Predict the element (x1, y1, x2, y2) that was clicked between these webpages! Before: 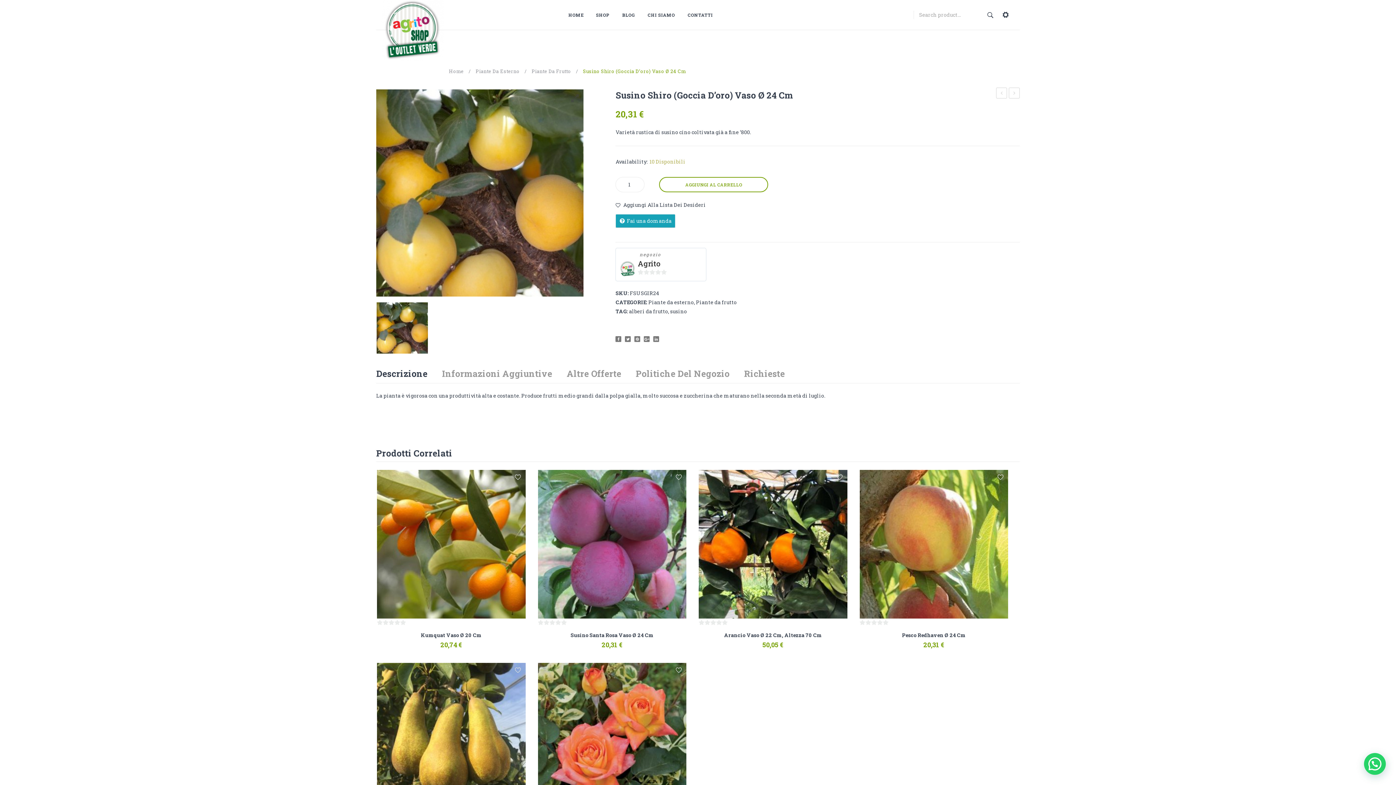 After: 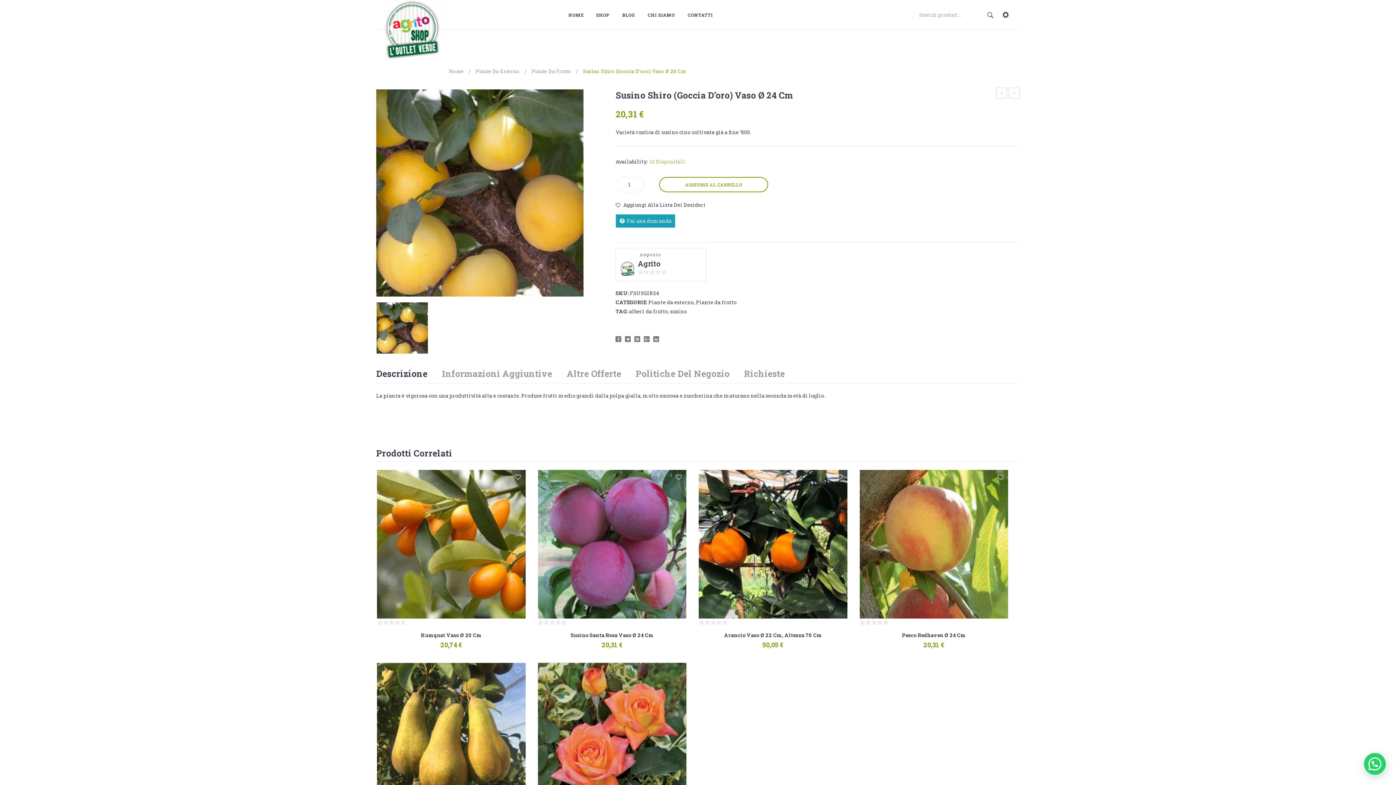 Action: bbox: (671, 663, 686, 678) label:  Aggiungi alla lista dei desideri